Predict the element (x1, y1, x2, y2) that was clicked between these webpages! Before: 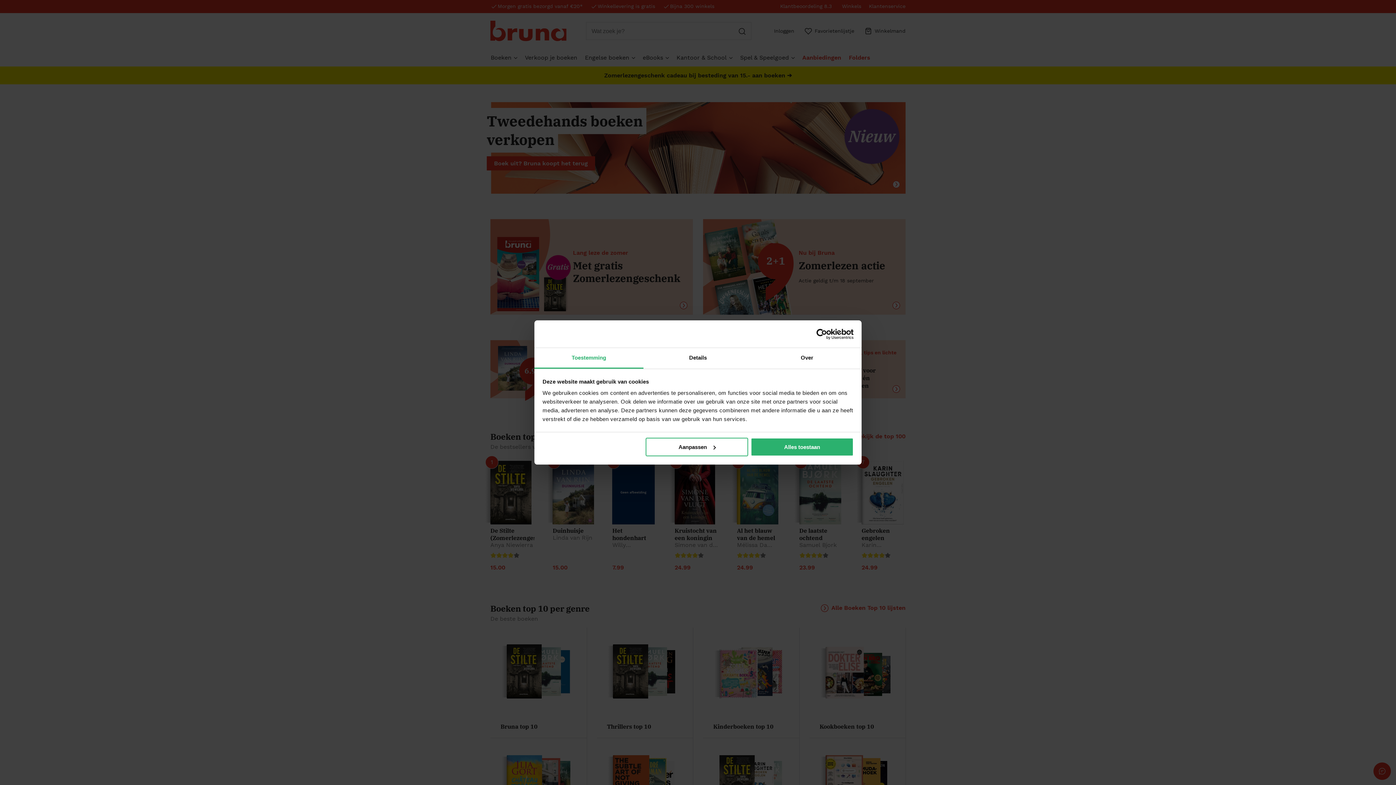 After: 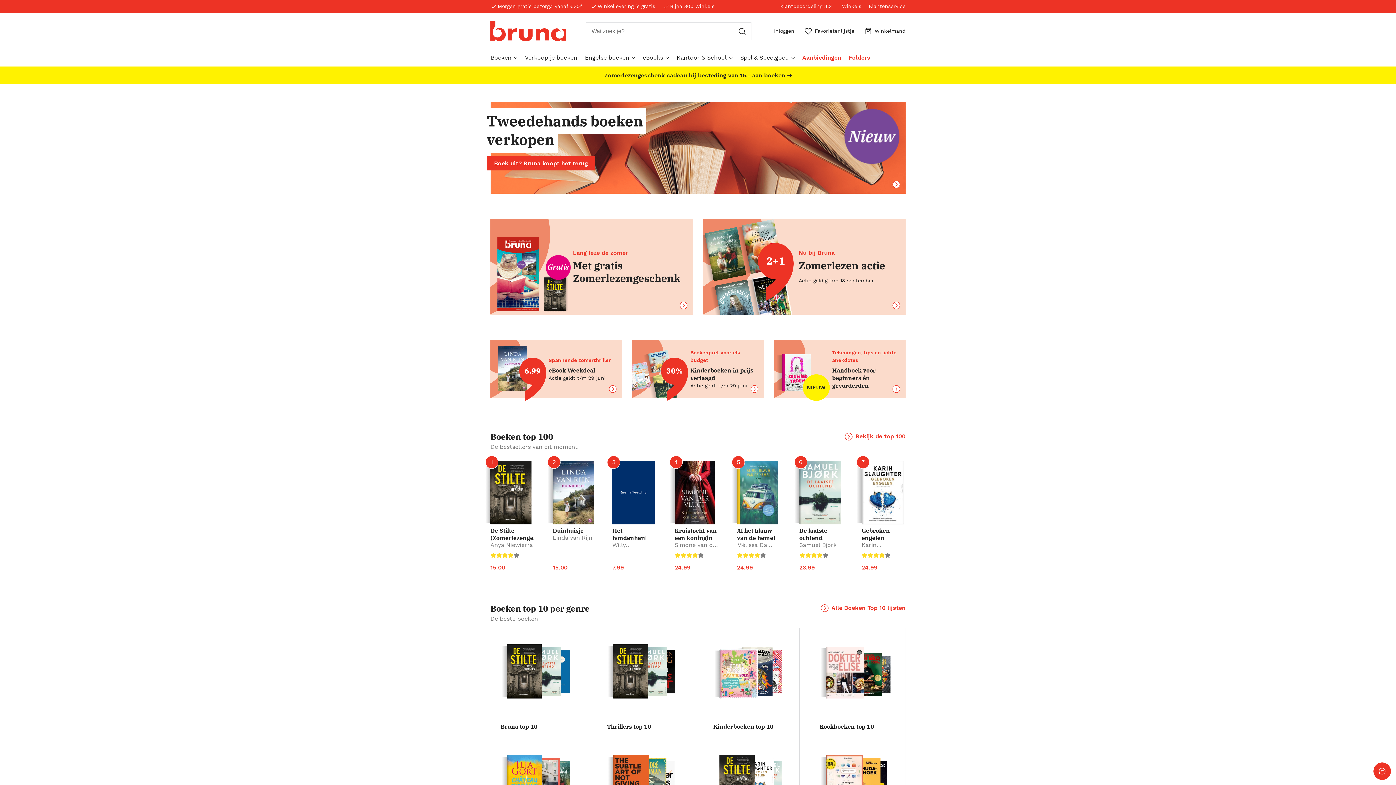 Action: bbox: (751, 437, 853, 456) label: Alles toestaan